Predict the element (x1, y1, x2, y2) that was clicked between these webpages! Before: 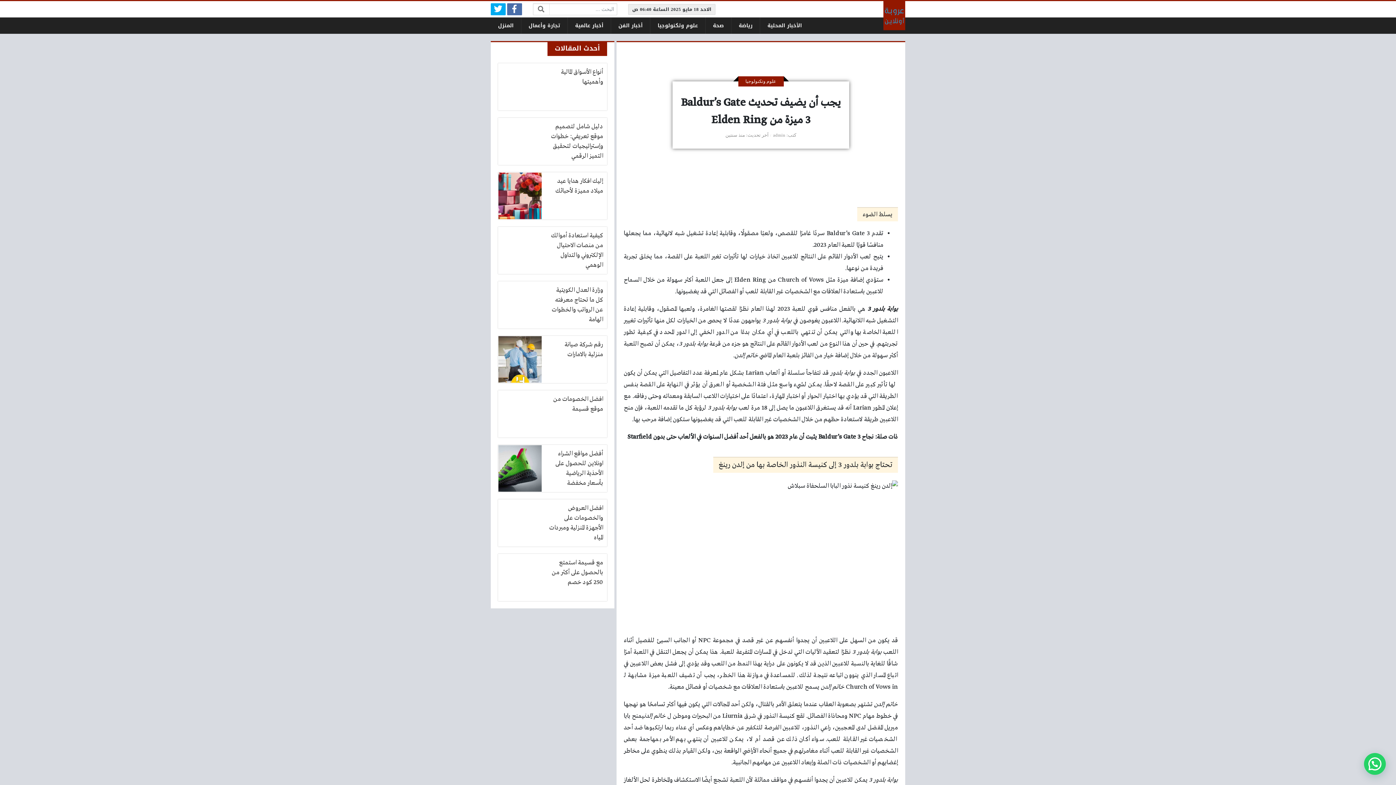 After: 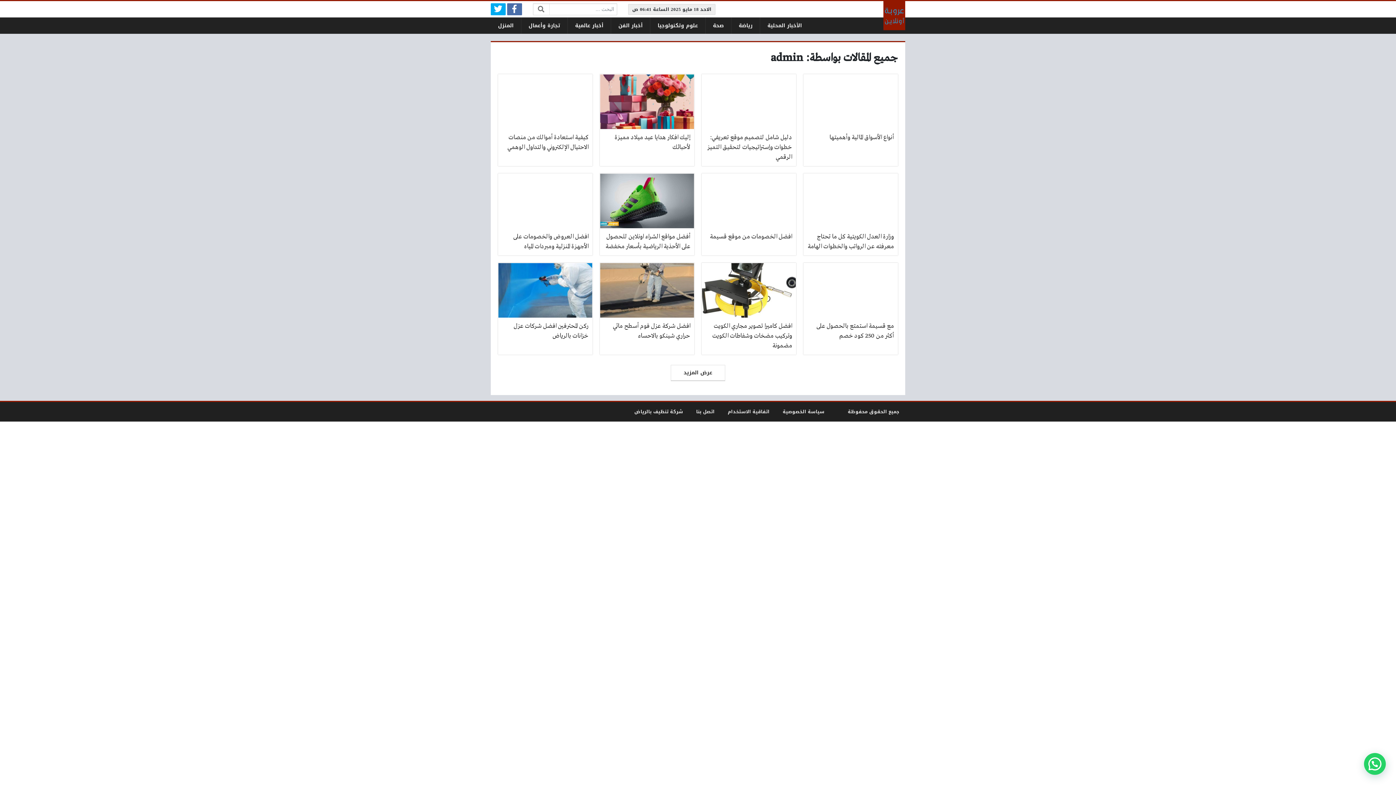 Action: label: admin bbox: (773, 132, 785, 137)